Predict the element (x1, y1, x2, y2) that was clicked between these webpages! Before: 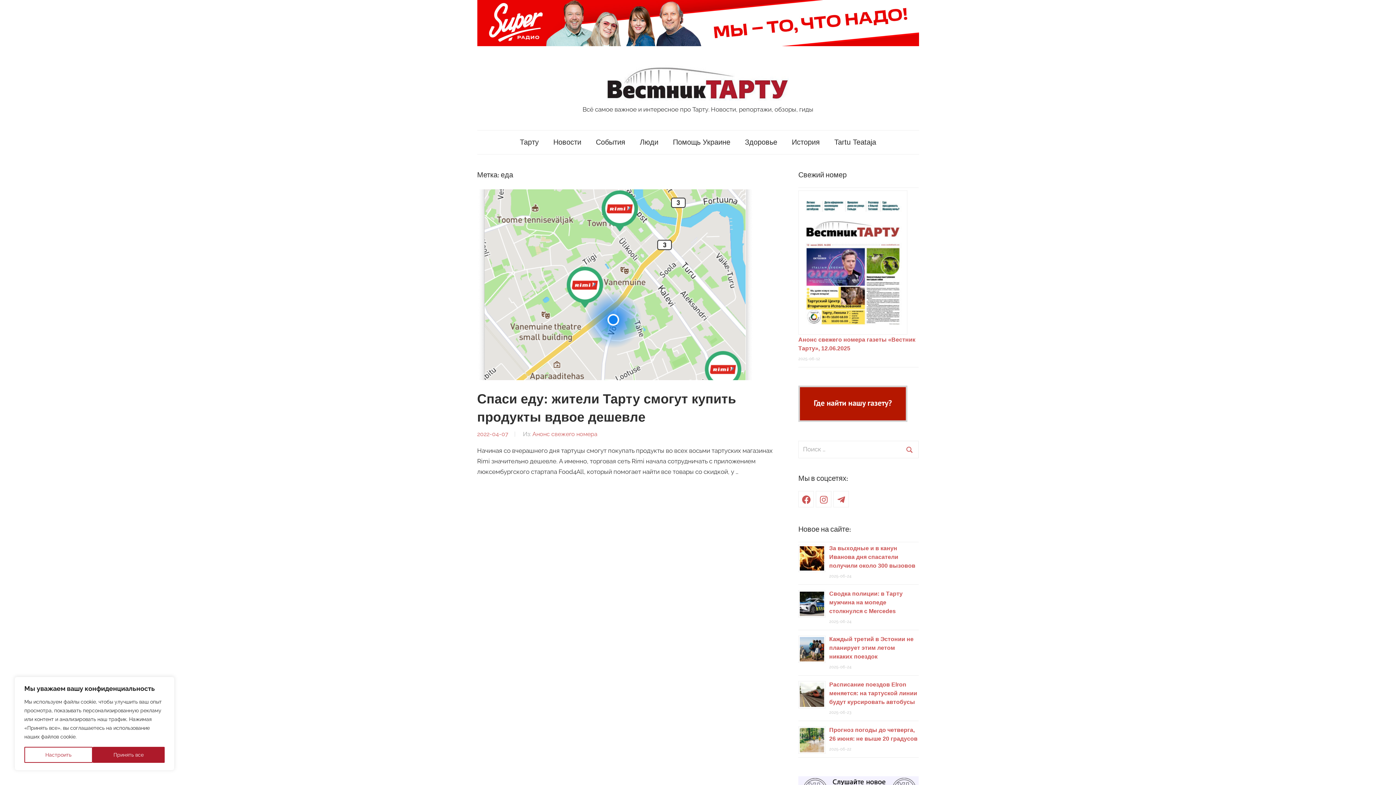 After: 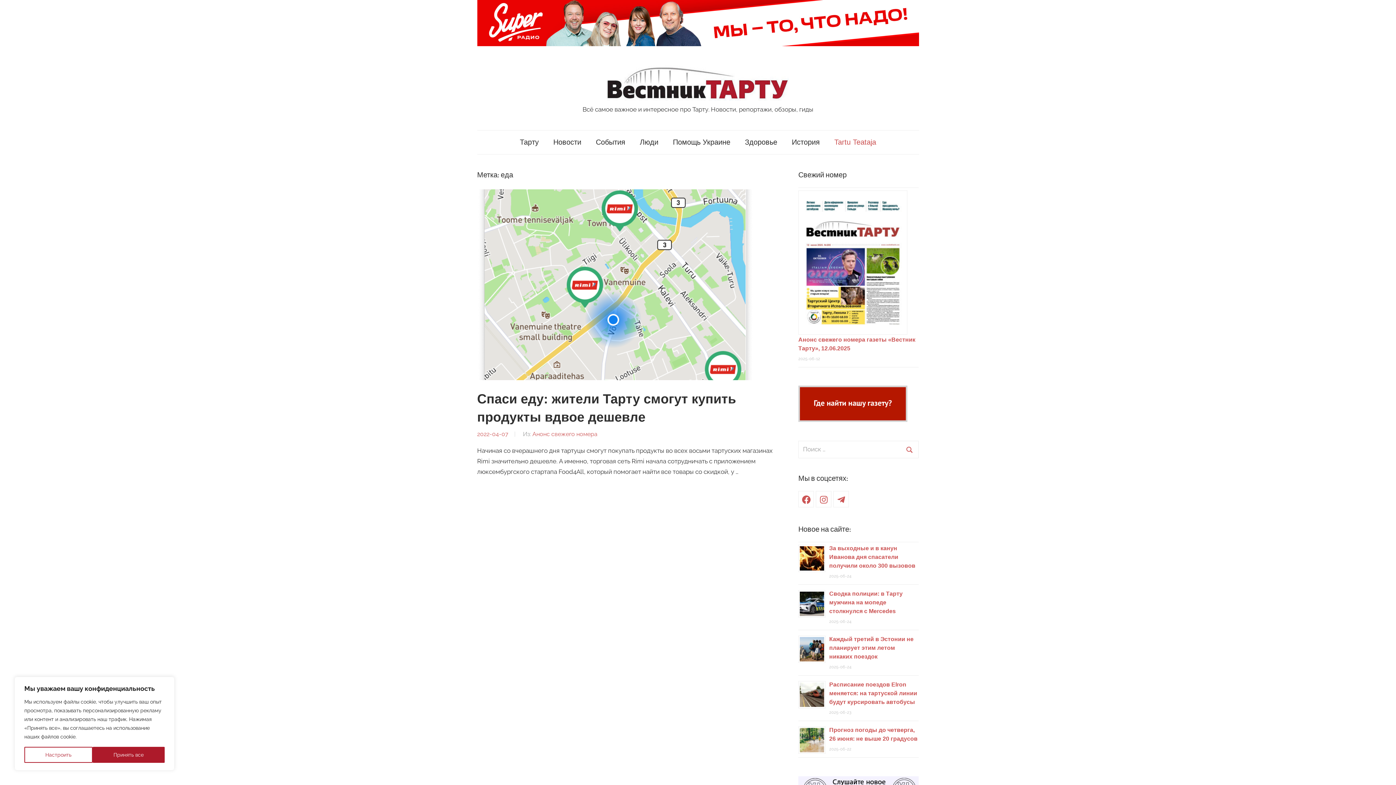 Action: bbox: (827, 130, 883, 154) label: Tartu Teataja